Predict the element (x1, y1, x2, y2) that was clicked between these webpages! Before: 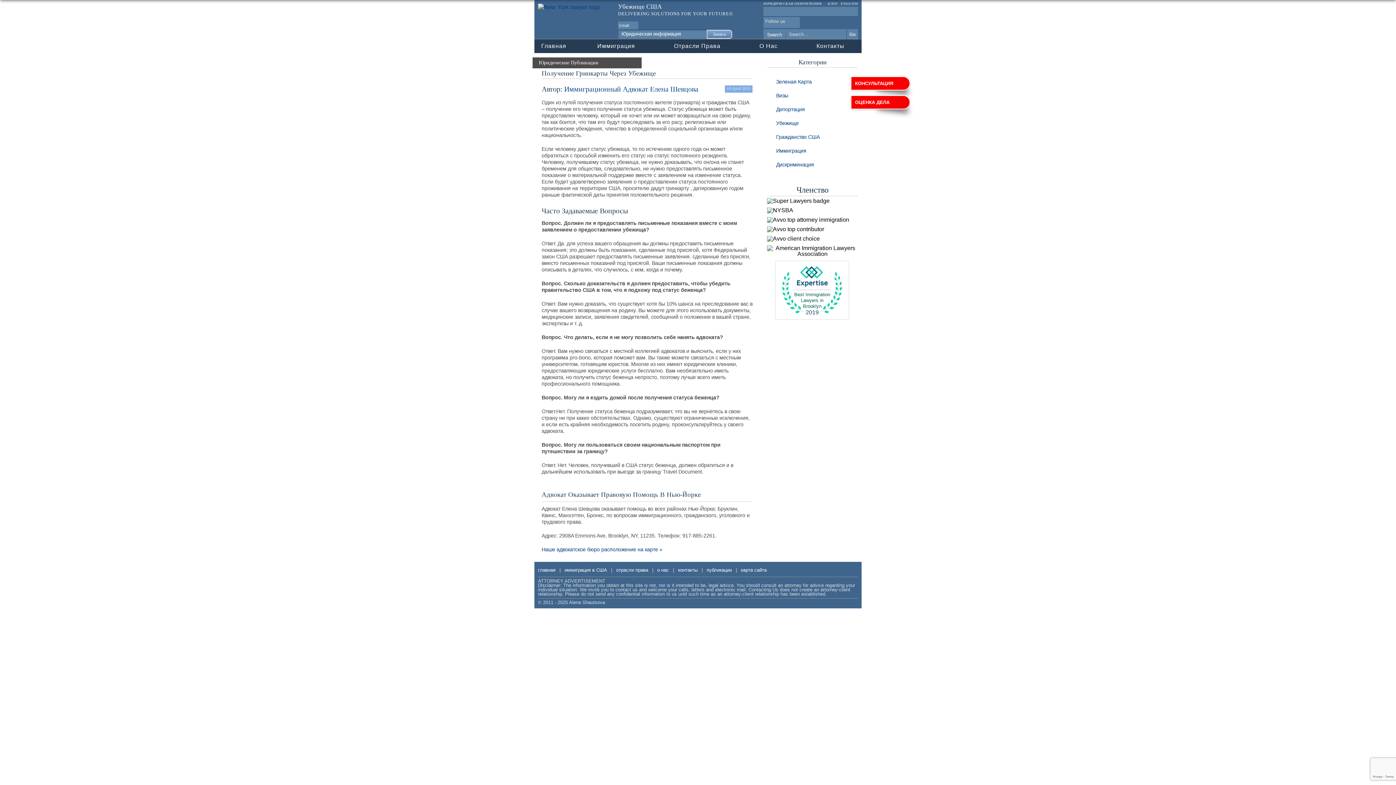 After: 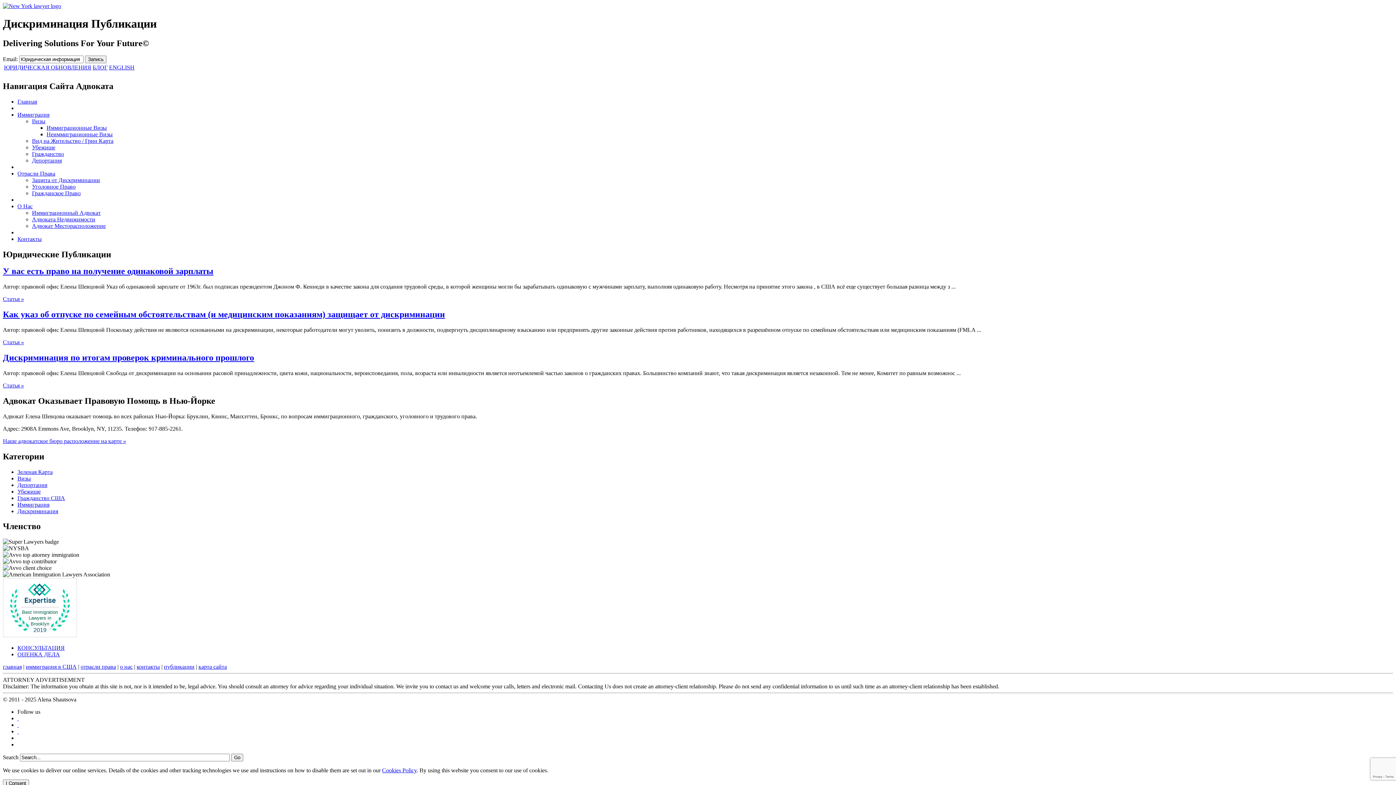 Action: bbox: (776, 161, 814, 167) label: Дискриминация